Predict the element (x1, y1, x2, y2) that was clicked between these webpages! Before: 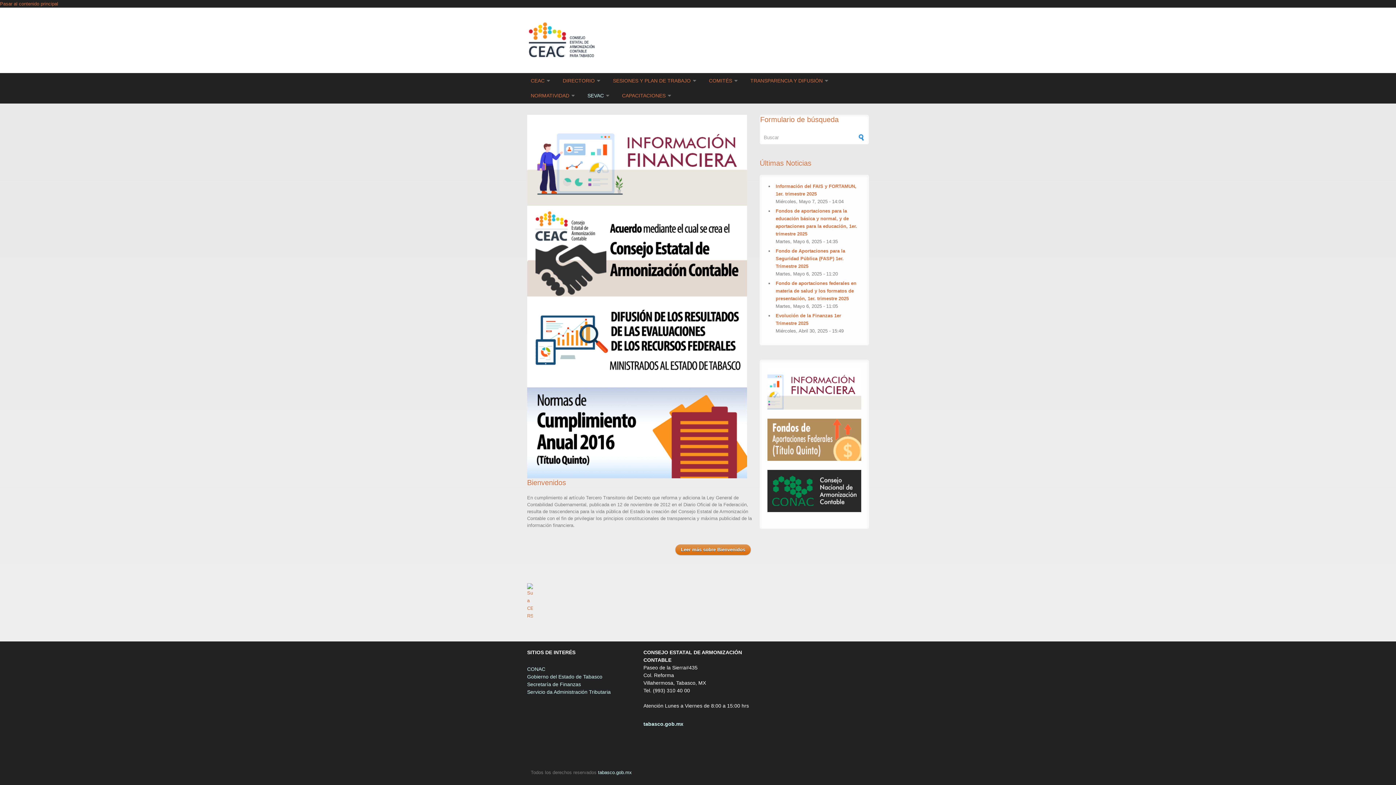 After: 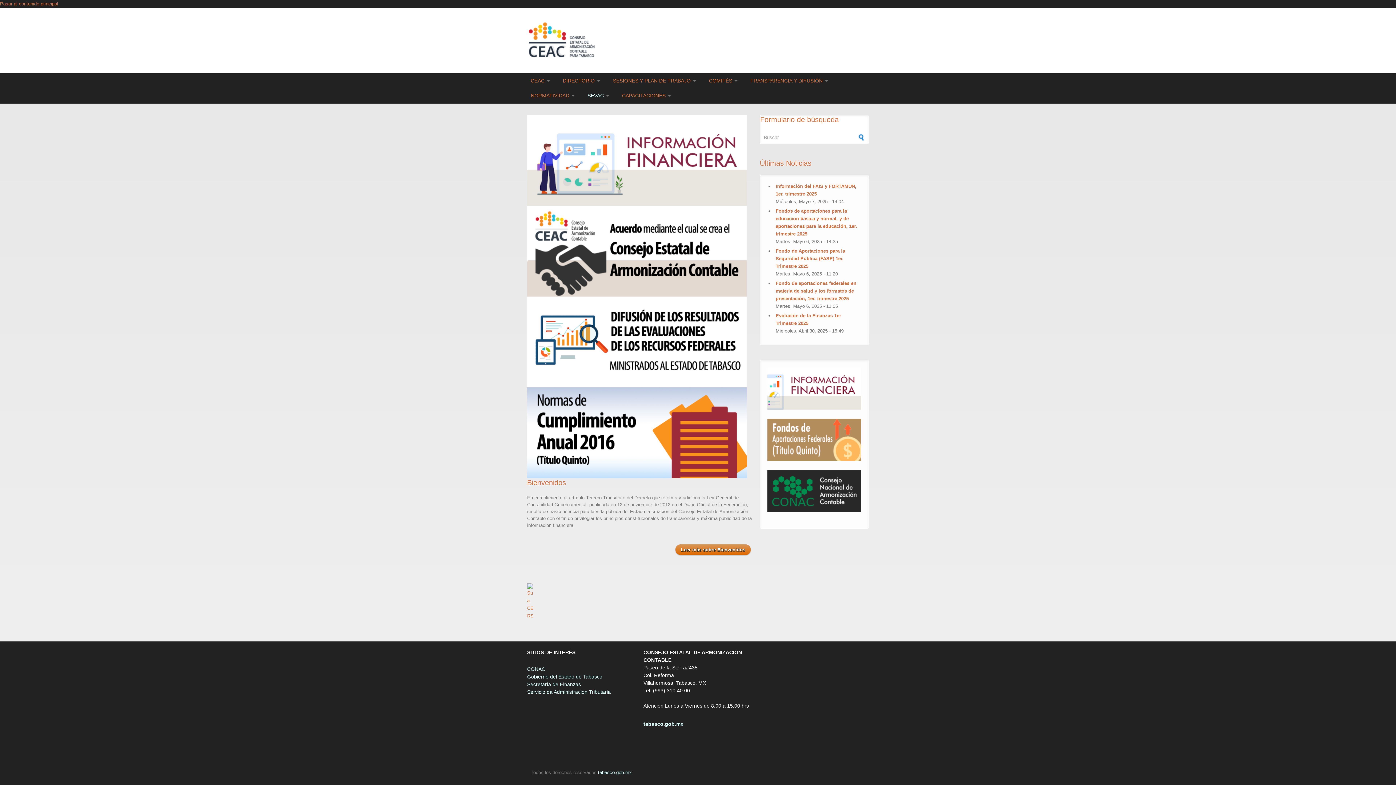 Action: bbox: (527, 73, 550, 88) label: CEAC